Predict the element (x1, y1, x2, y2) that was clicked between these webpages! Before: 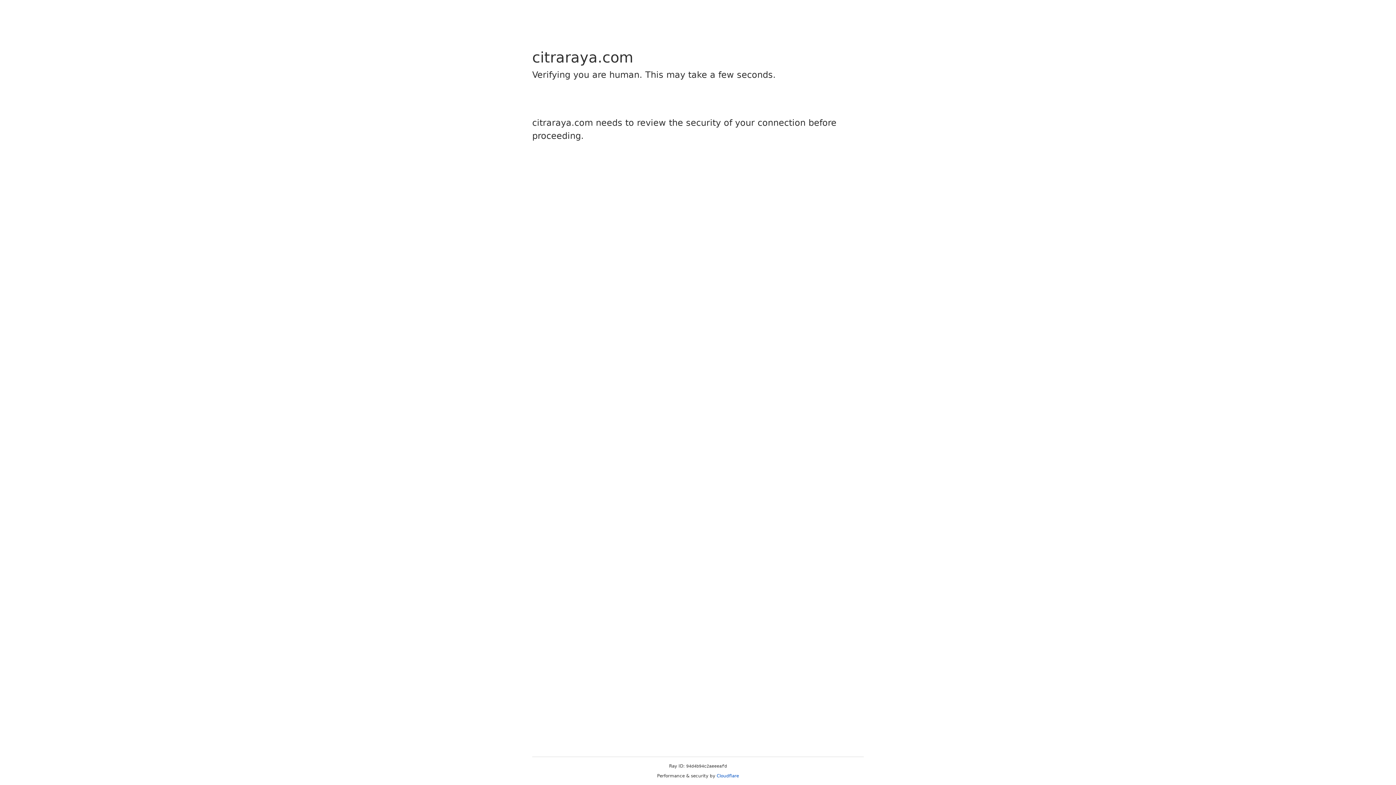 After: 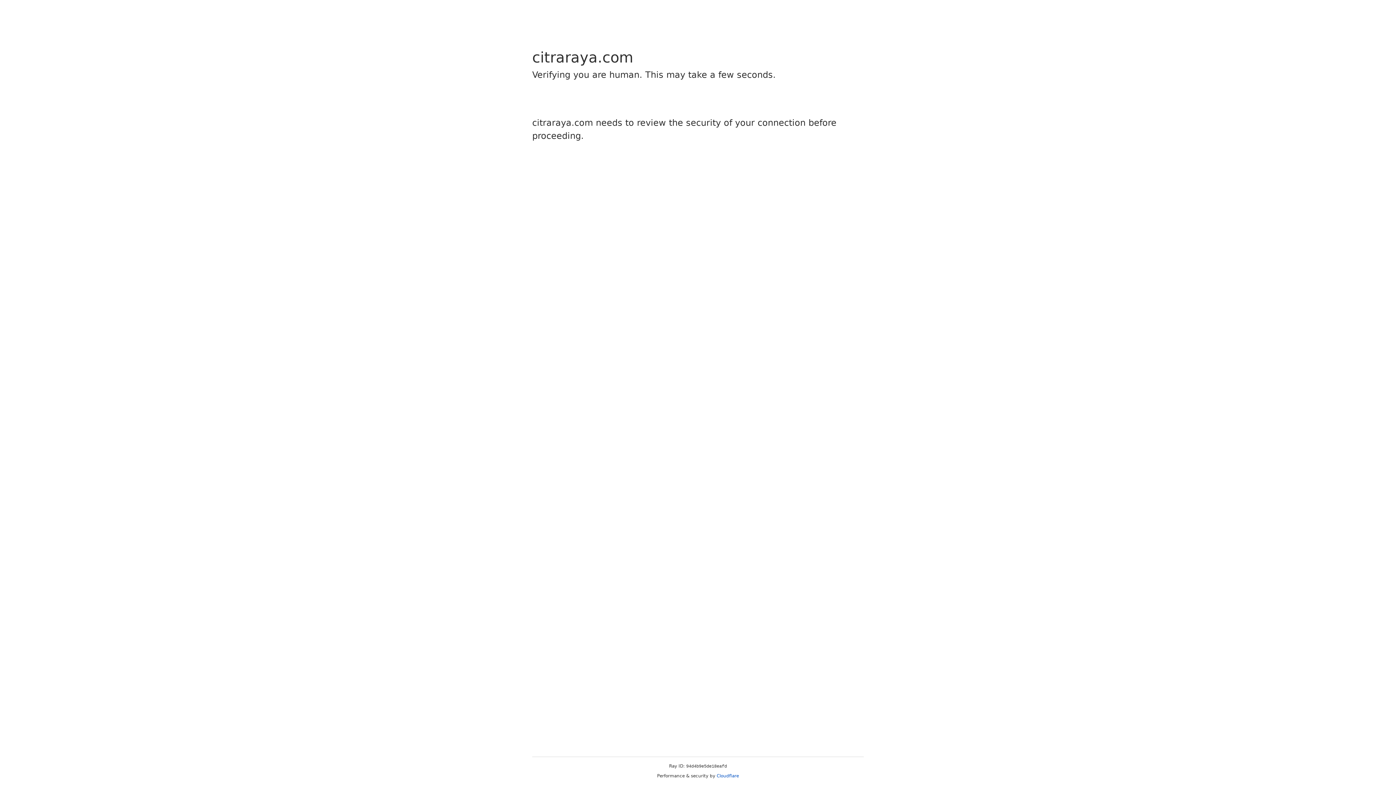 Action: bbox: (716, 773, 739, 778) label: Cloudflare